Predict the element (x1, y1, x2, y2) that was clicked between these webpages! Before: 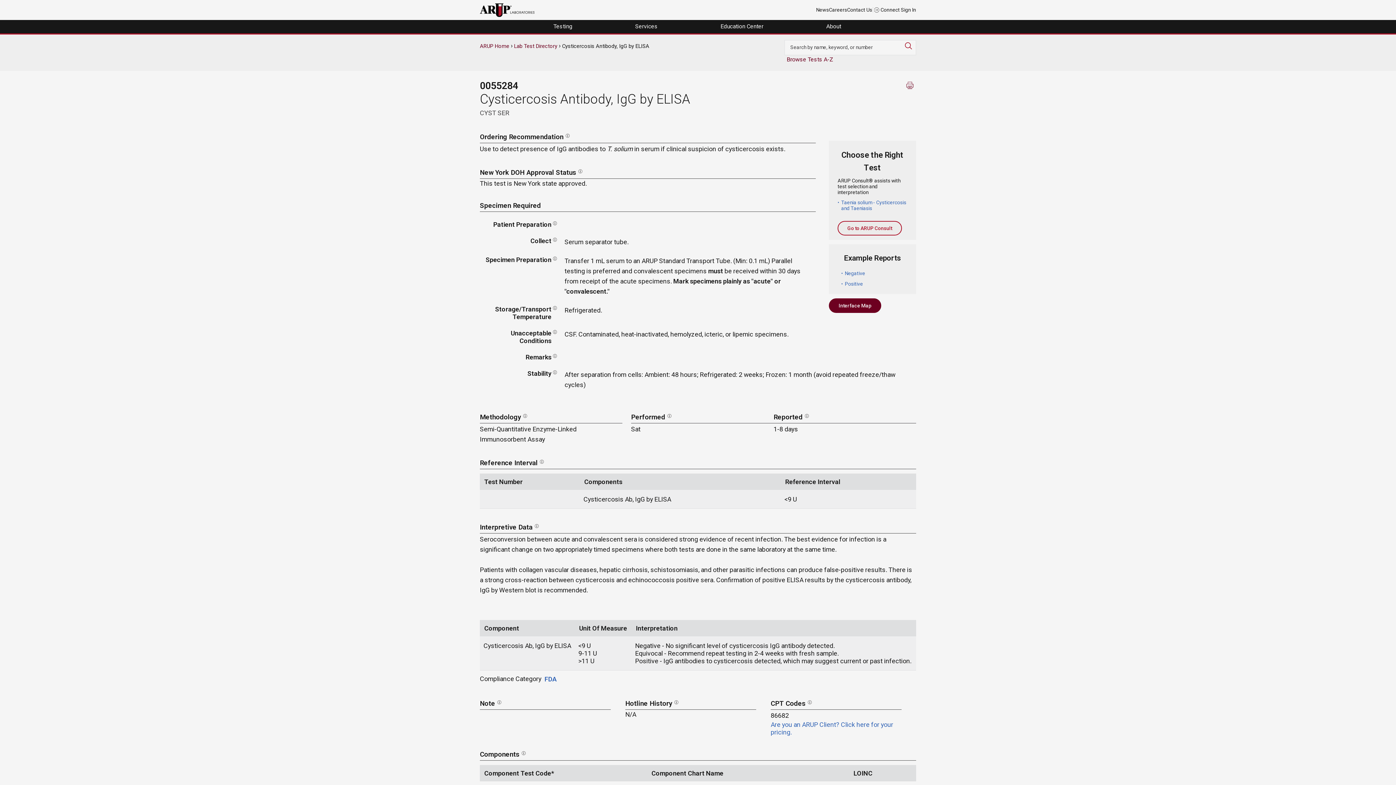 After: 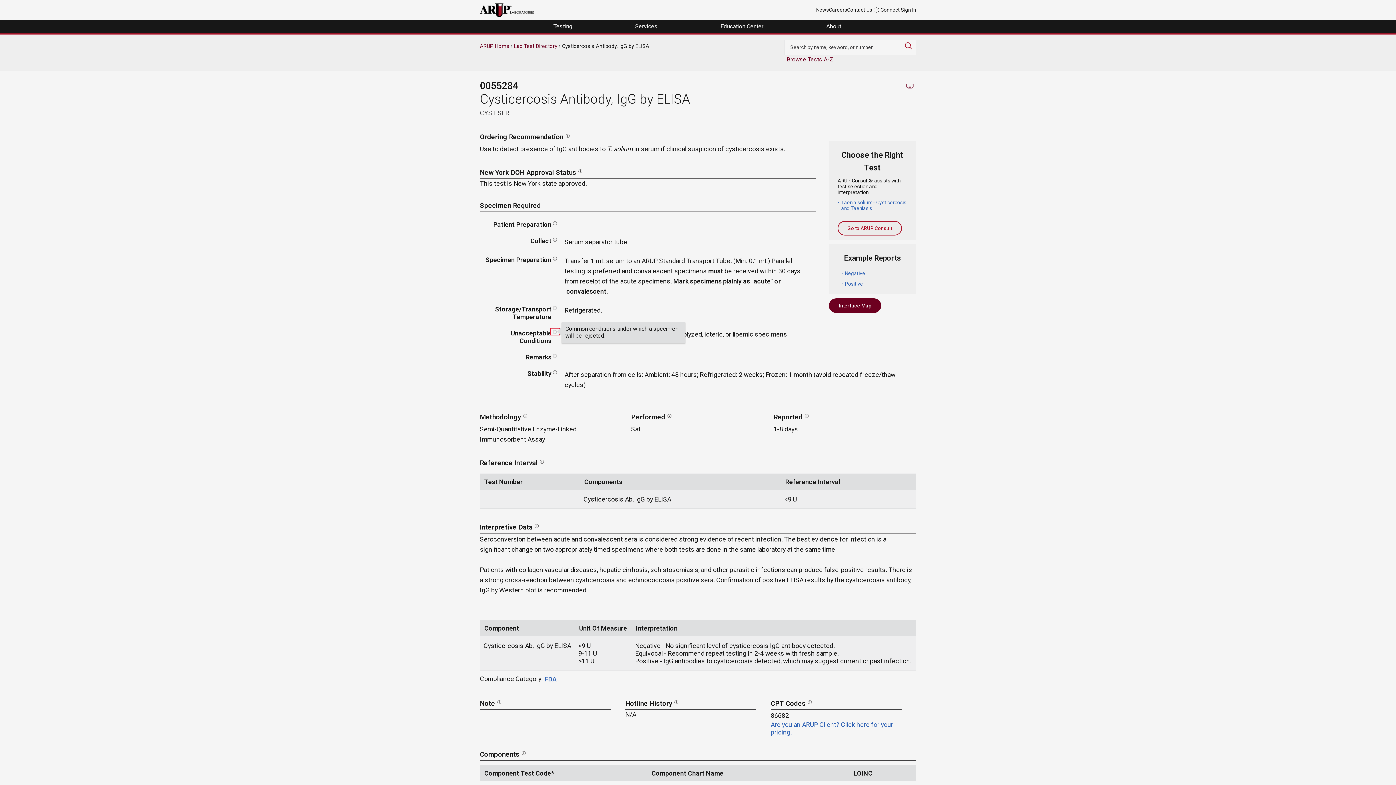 Action: bbox: (550, 328, 559, 334)